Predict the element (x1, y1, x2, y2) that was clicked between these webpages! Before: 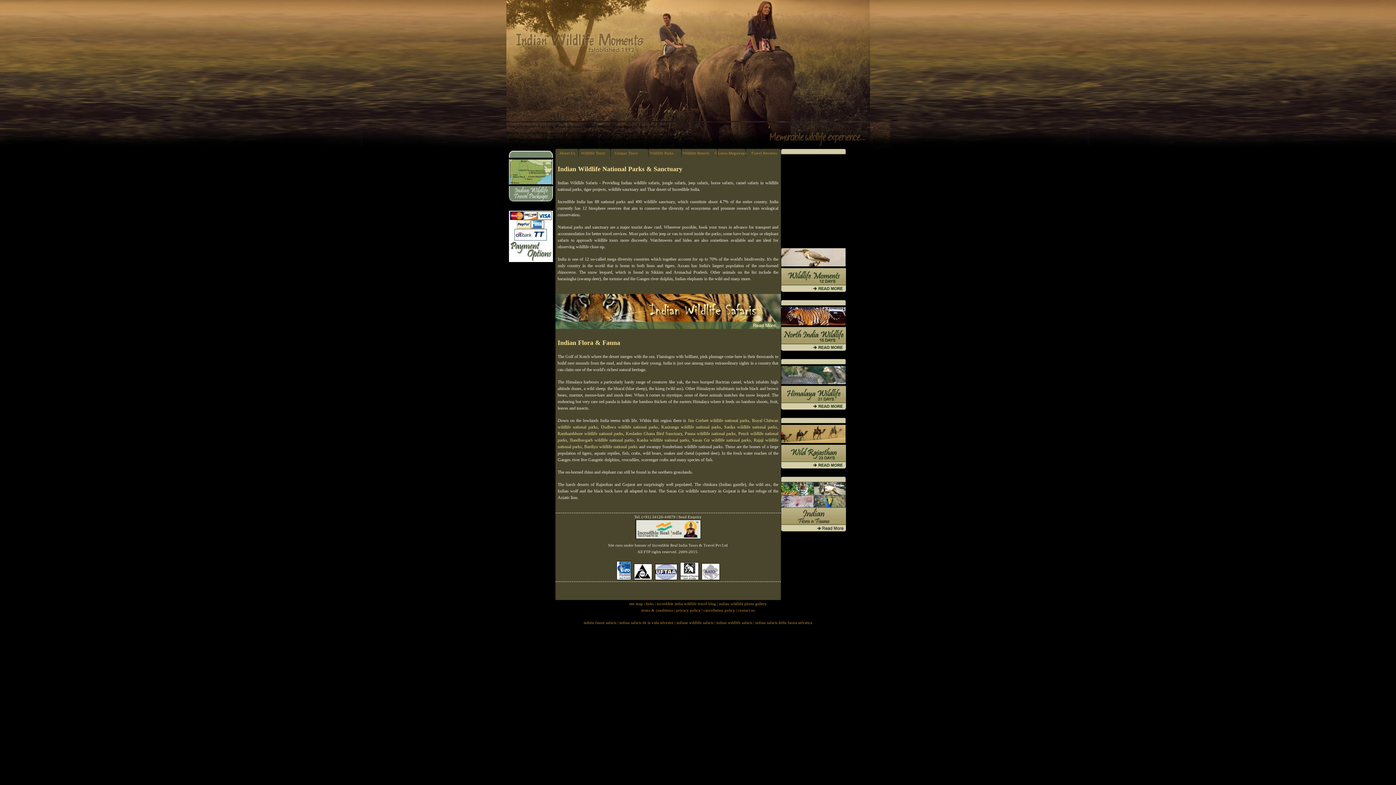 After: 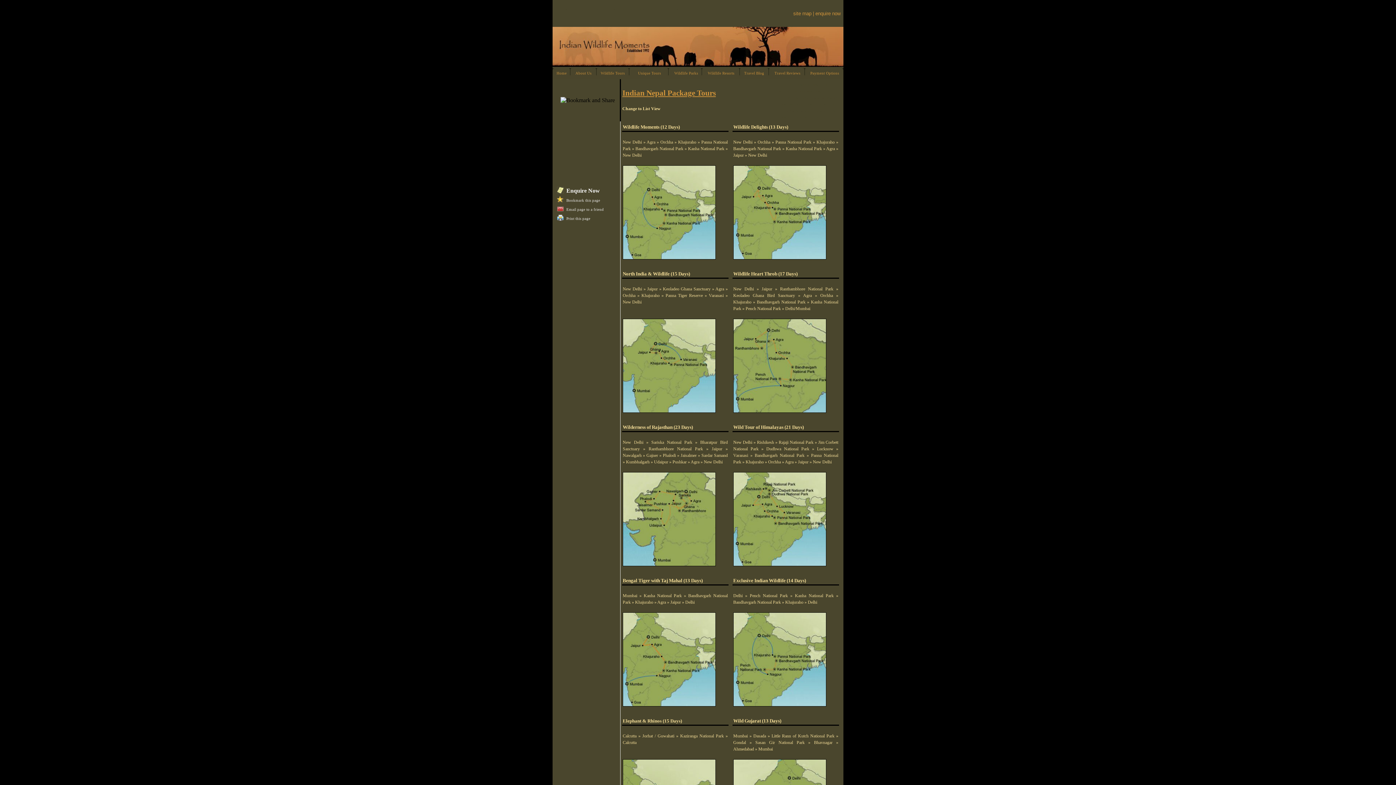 Action: bbox: (508, 197, 552, 203)